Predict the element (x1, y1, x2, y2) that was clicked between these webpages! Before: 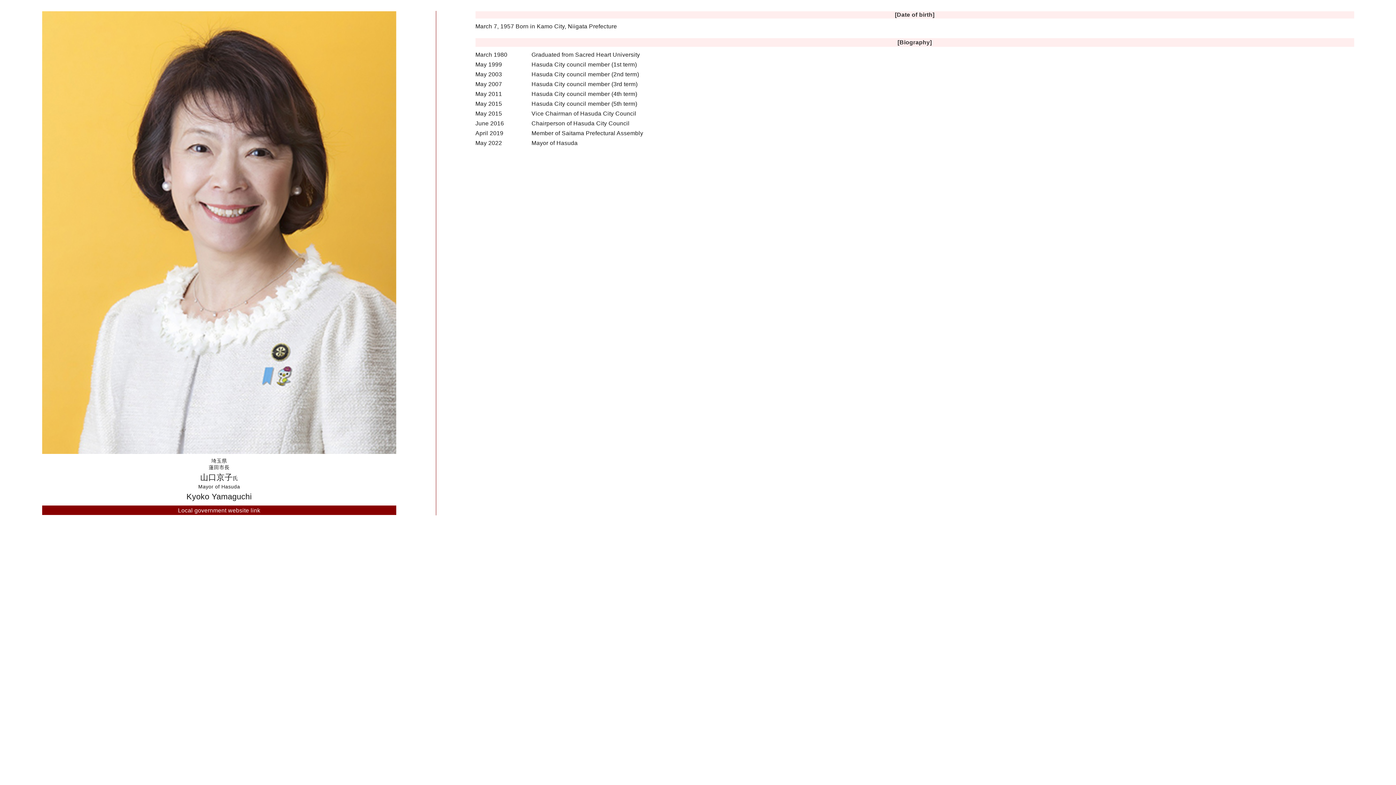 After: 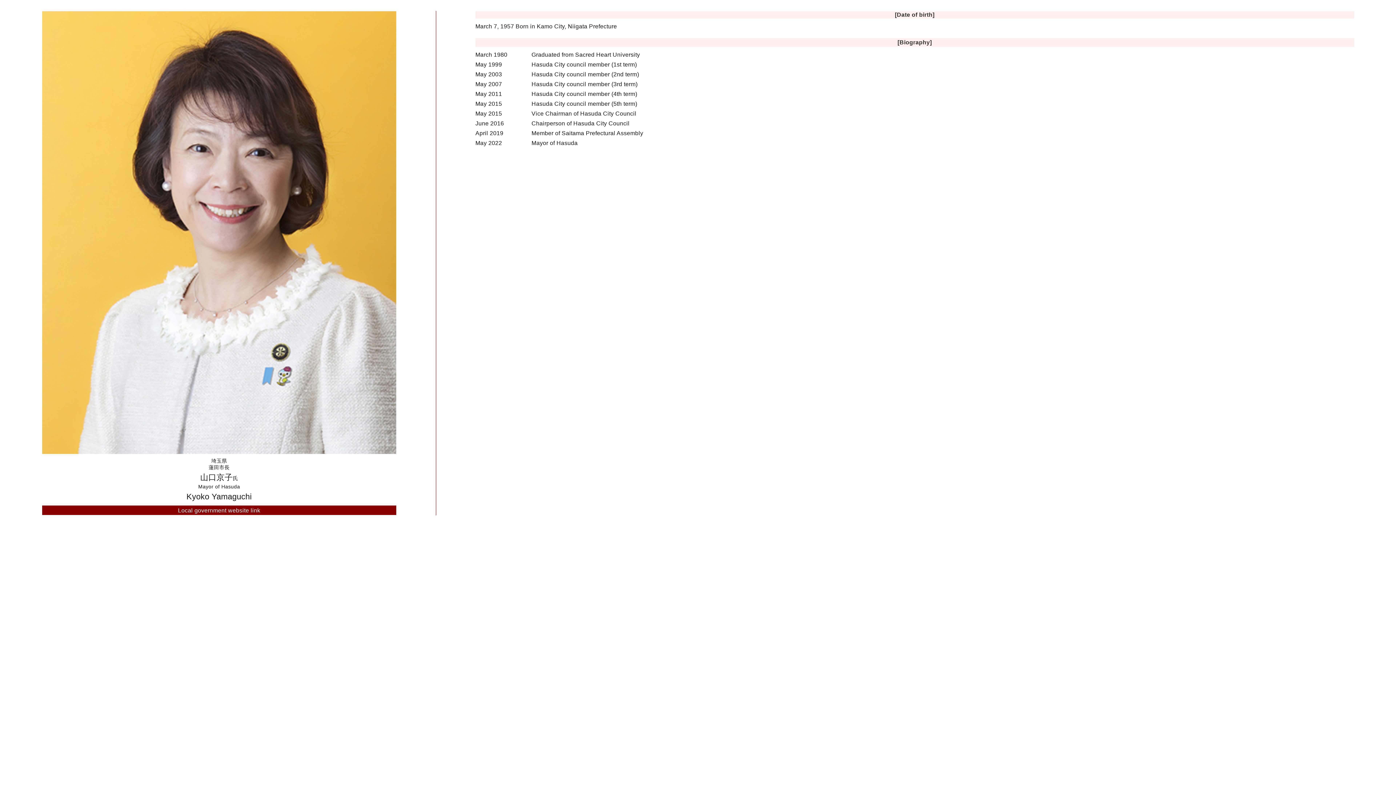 Action: bbox: (42, 505, 396, 515) label: Local government website link